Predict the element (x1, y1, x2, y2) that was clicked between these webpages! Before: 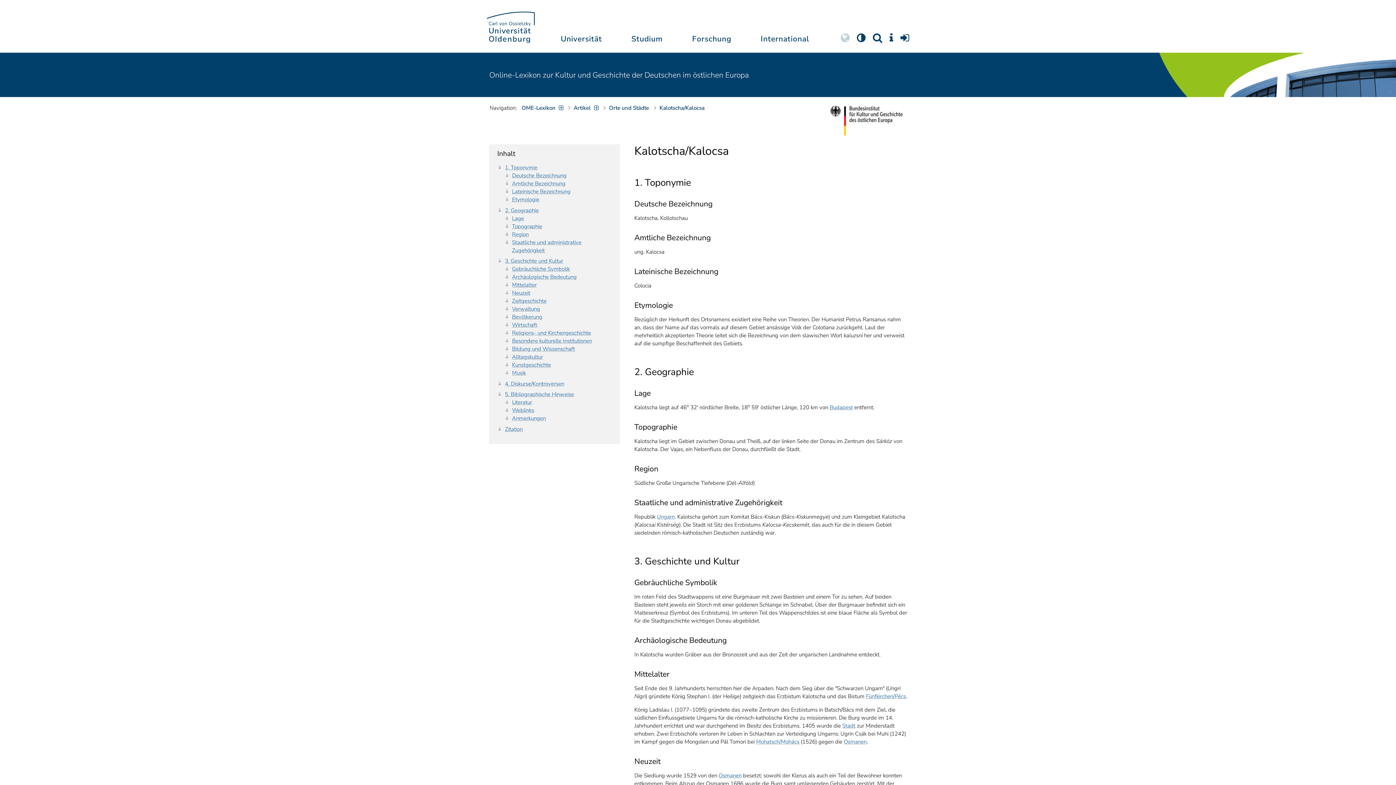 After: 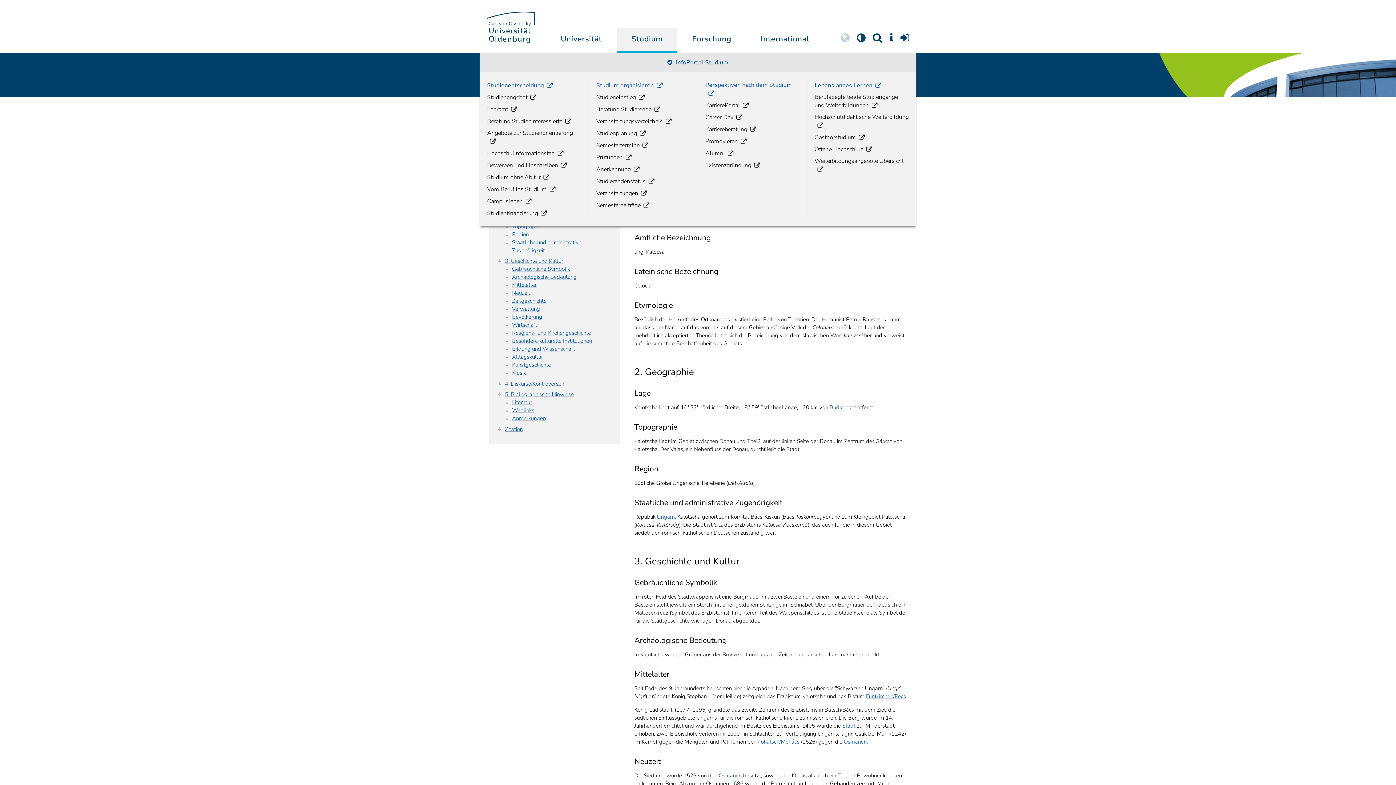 Action: bbox: (616, 27, 677, 52) label: Studium